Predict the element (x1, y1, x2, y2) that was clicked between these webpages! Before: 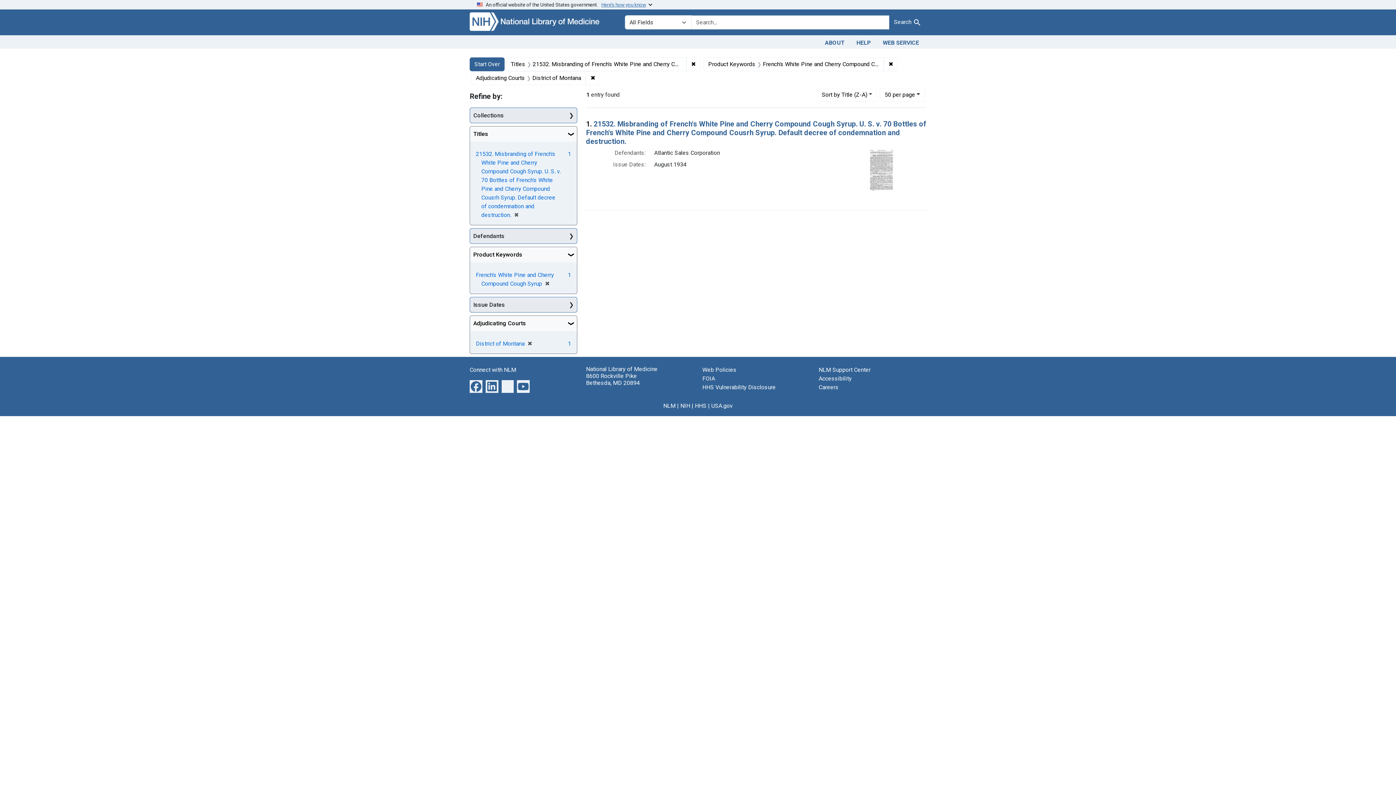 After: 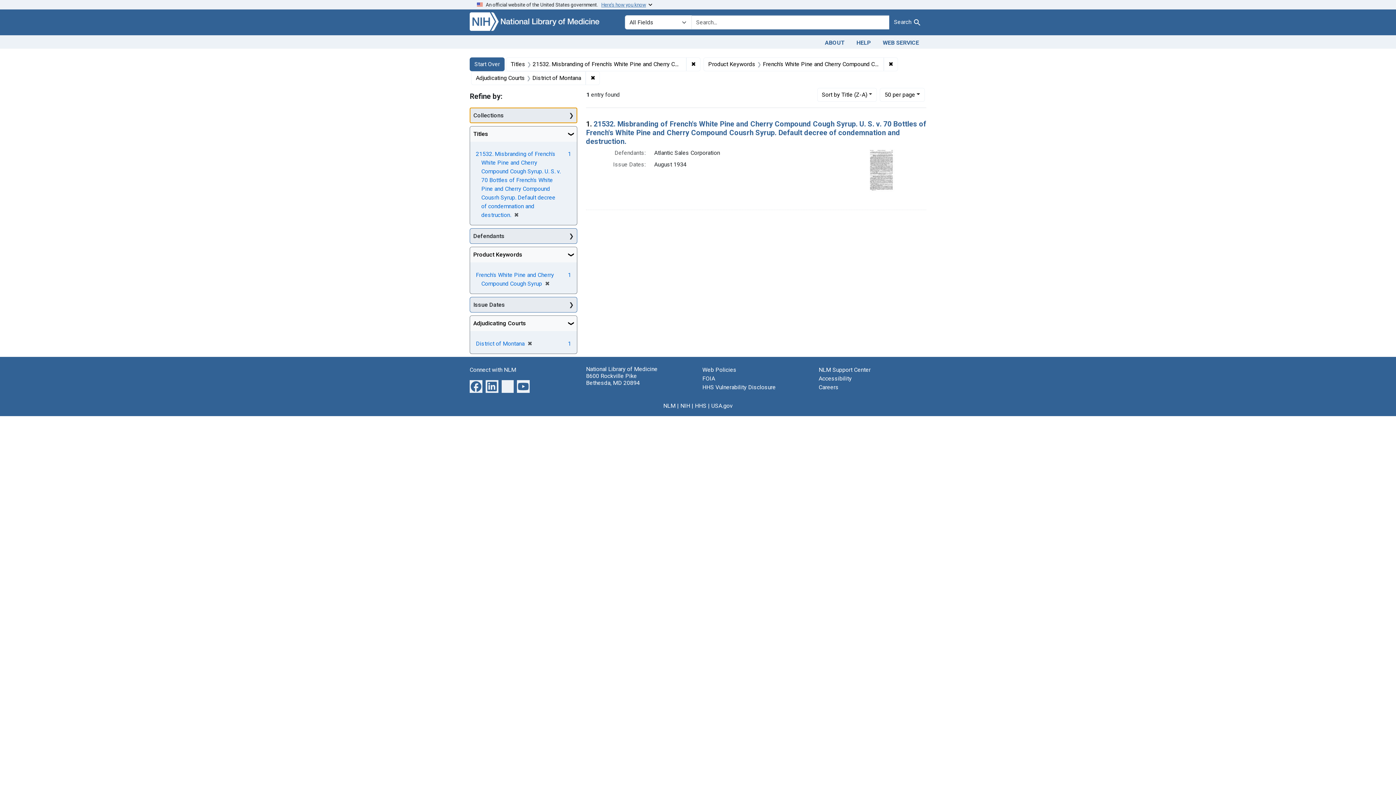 Action: bbox: (470, 107, 577, 122) label: Collections